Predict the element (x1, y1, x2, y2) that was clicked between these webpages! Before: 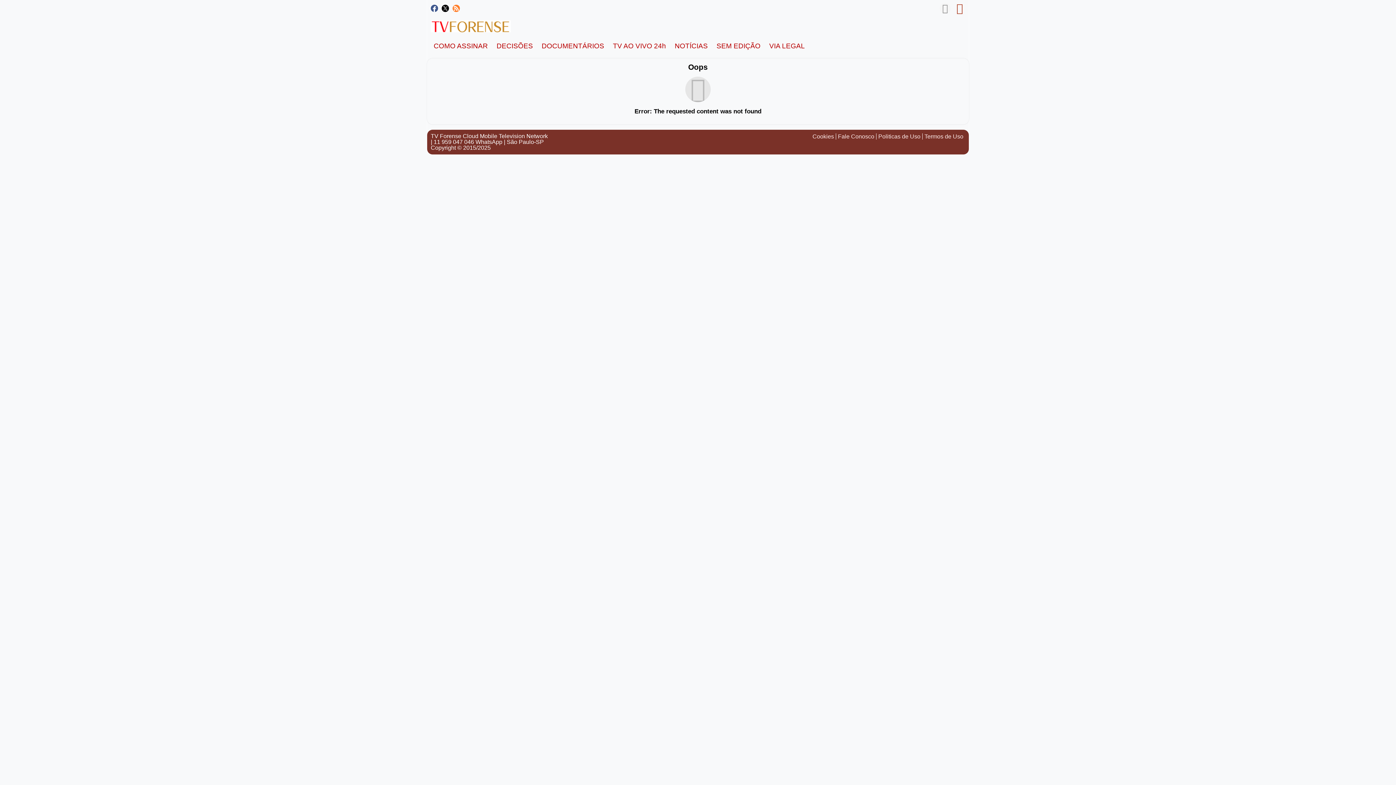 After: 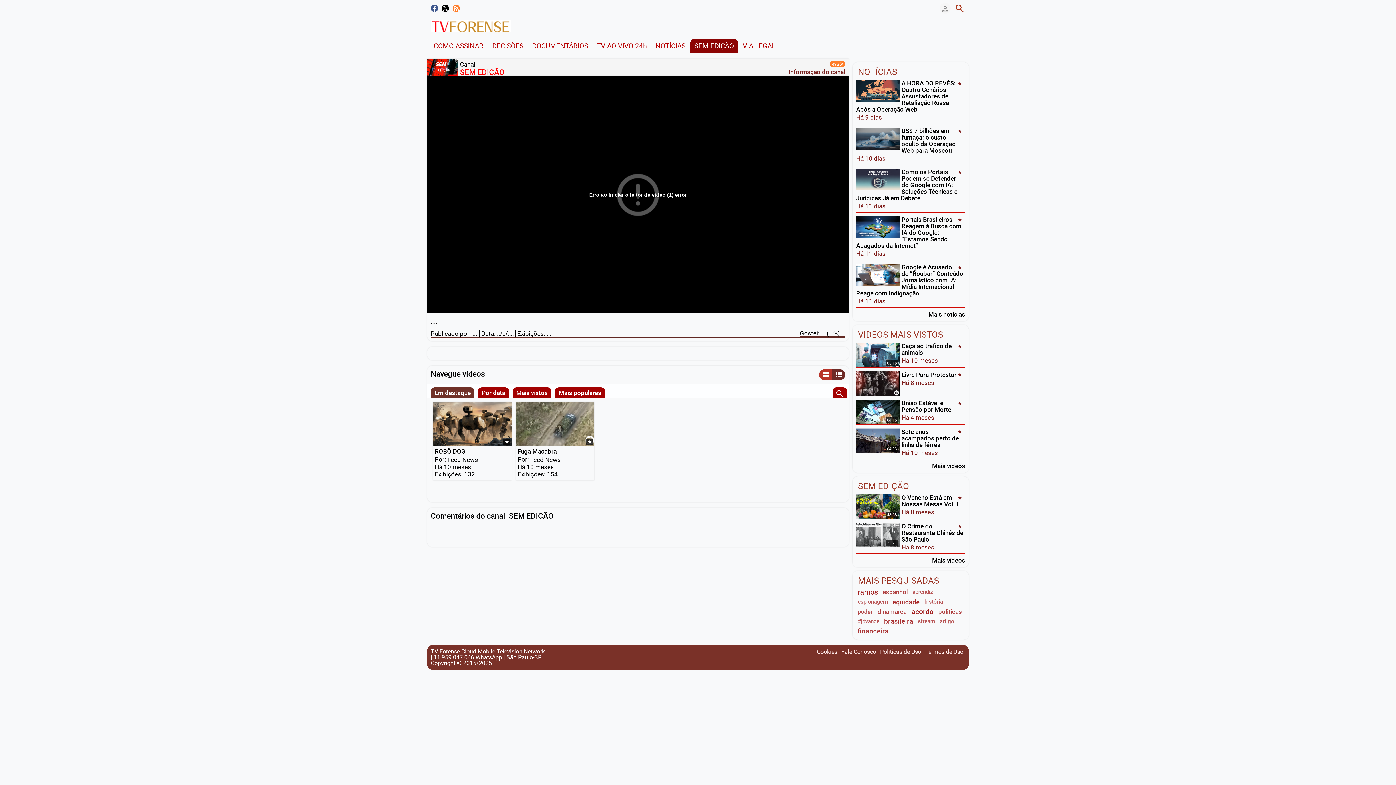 Action: bbox: (712, 38, 765, 53) label: SEM EDIÇÃO